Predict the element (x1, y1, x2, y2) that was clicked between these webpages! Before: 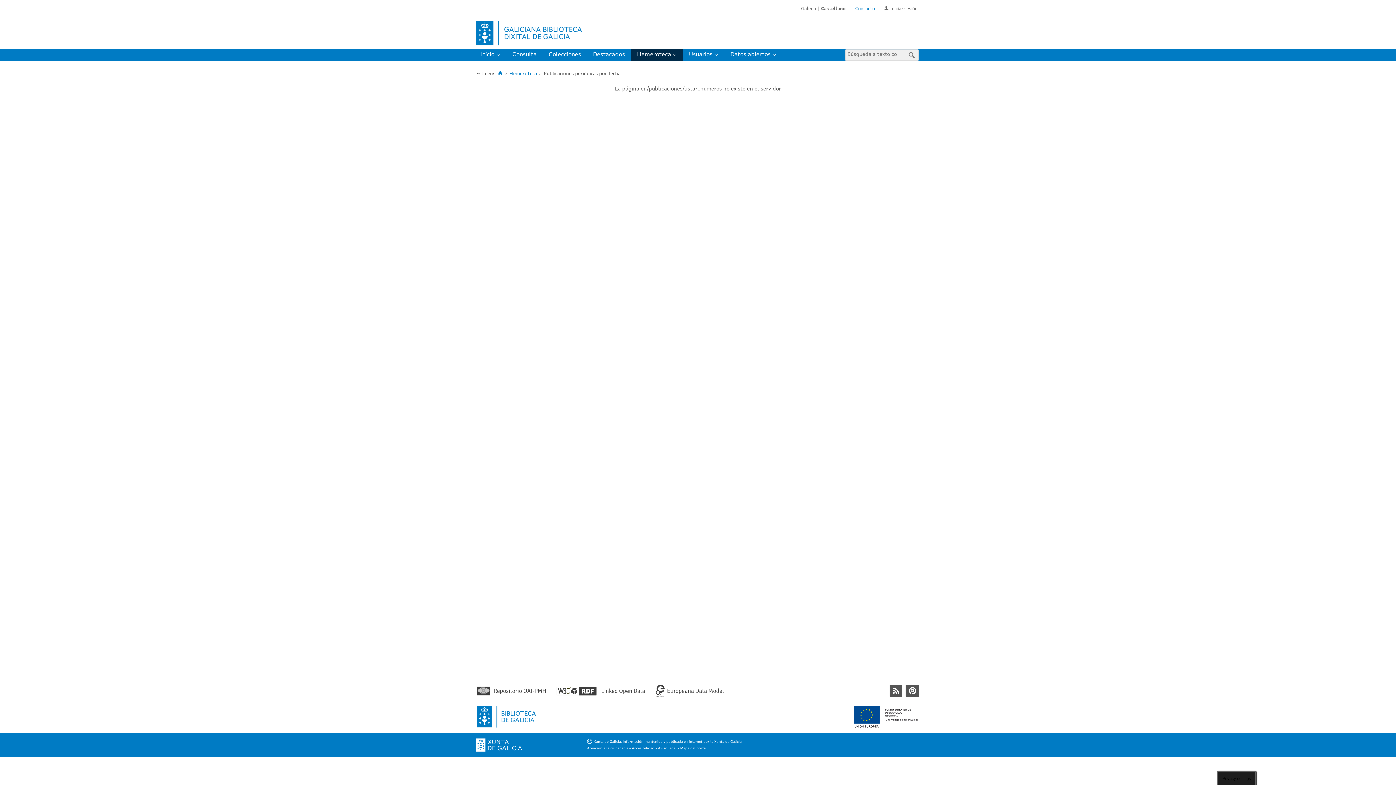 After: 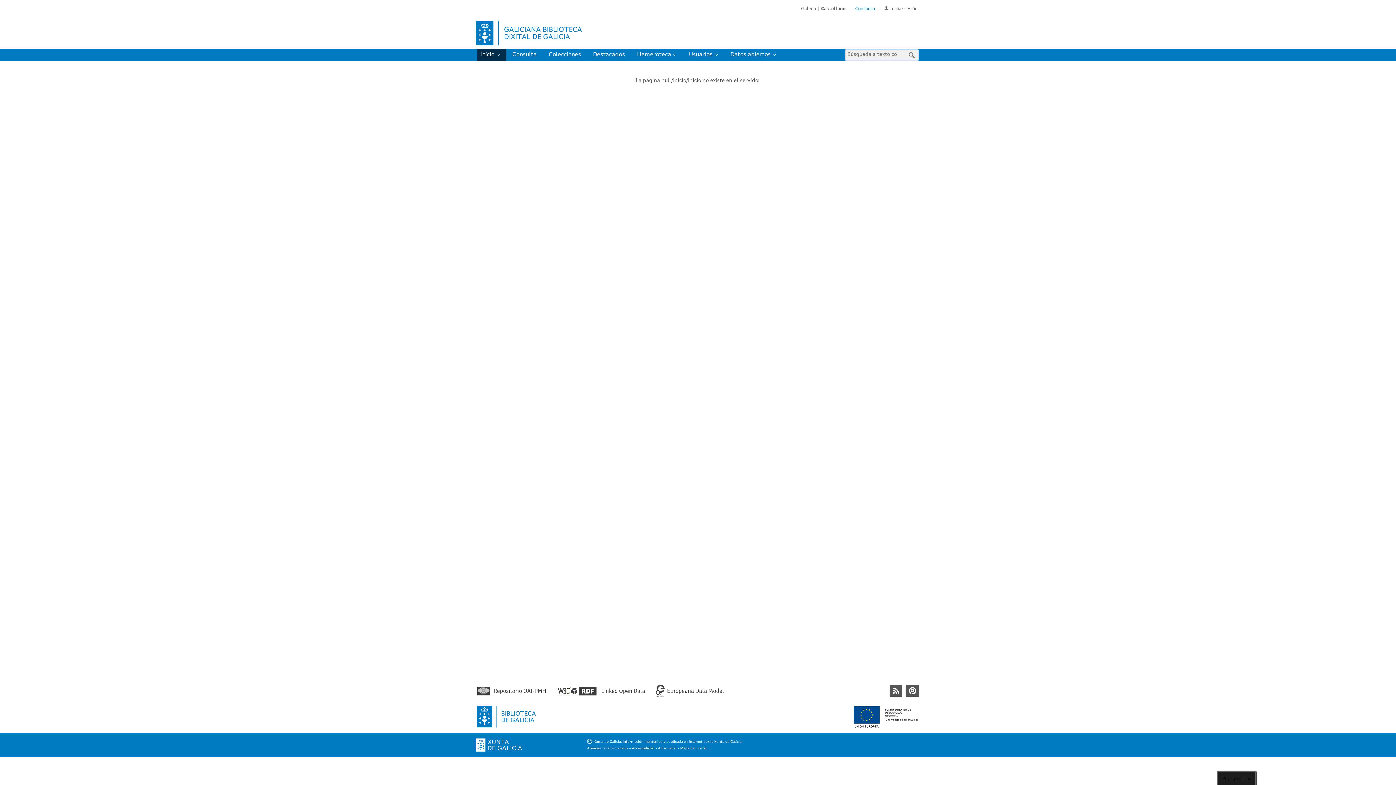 Action: bbox: (476, 20, 582, 45)